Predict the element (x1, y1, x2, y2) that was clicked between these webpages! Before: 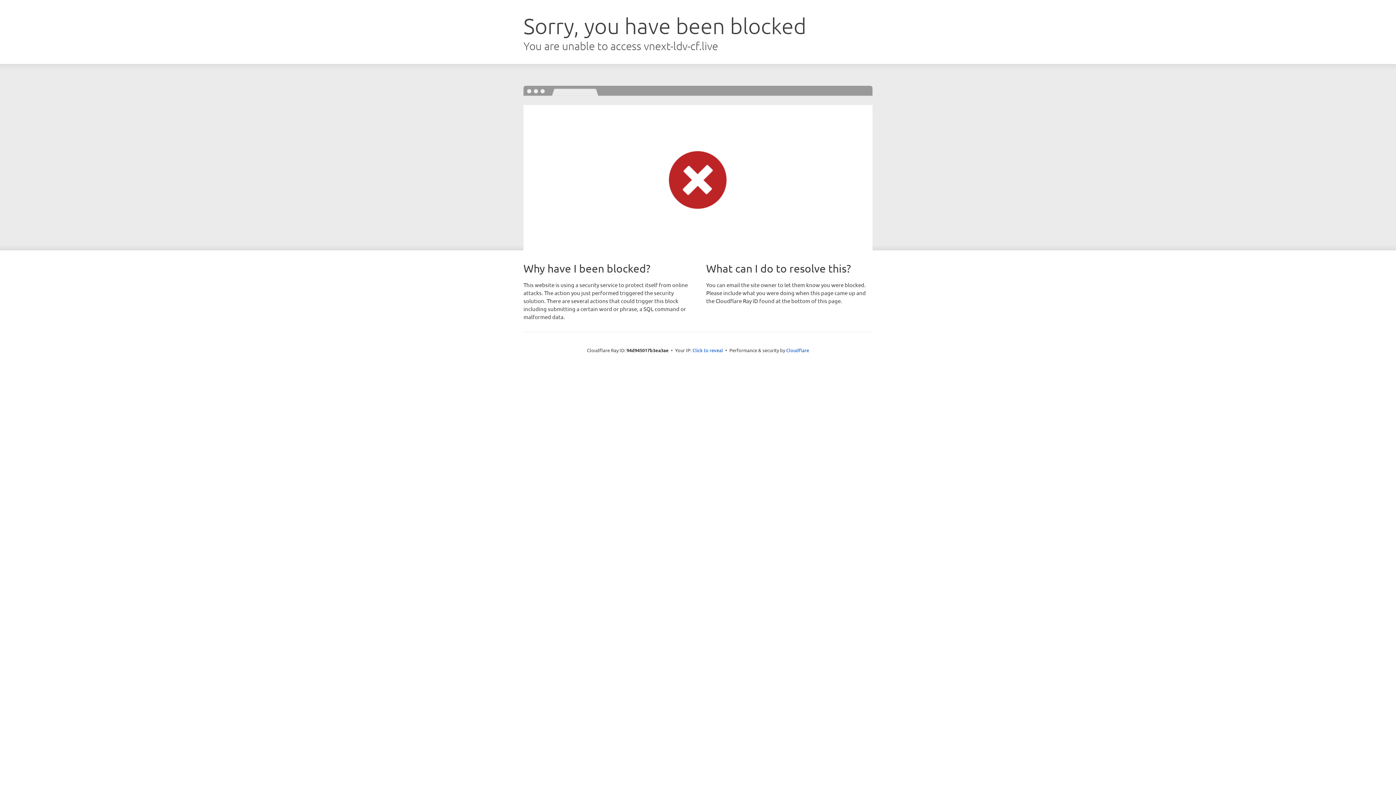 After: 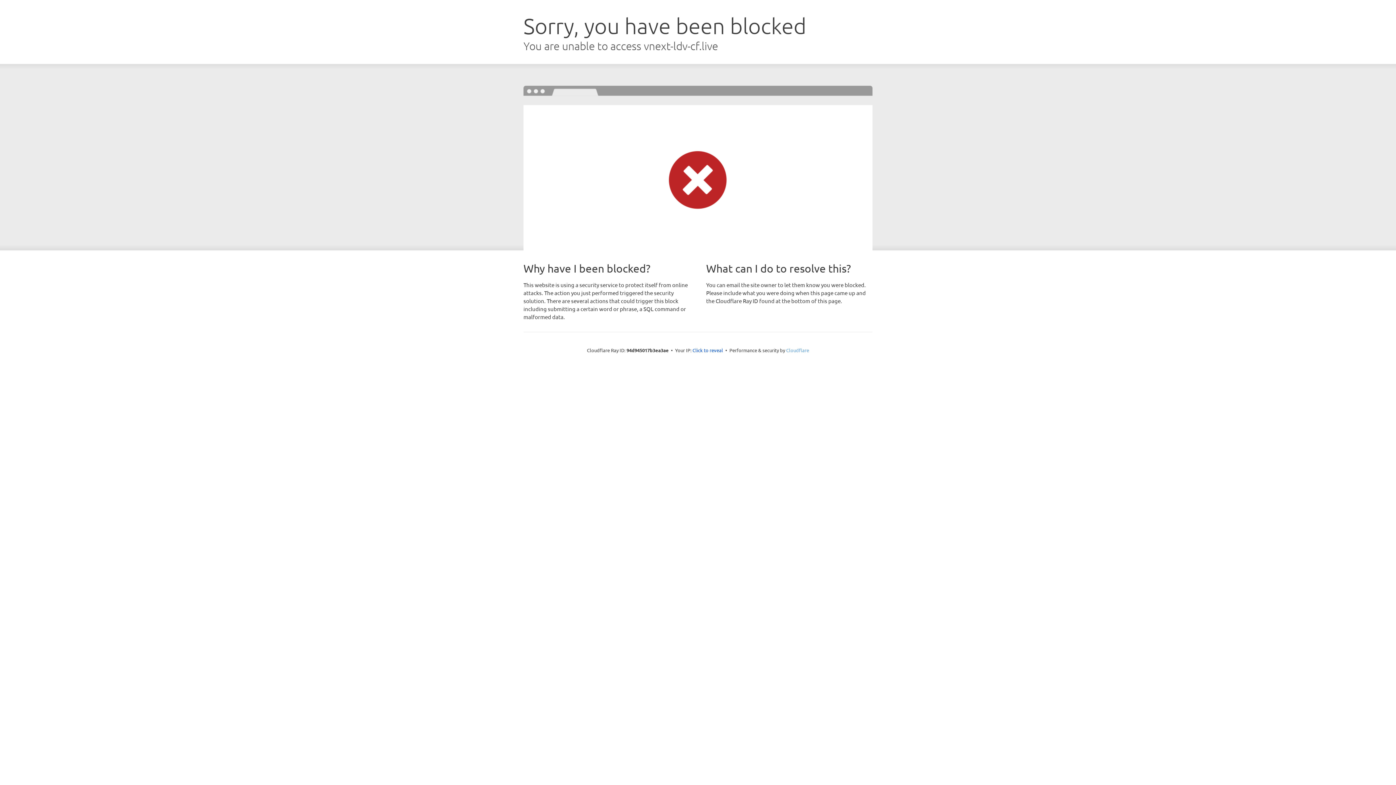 Action: bbox: (786, 347, 809, 353) label: Cloudflare